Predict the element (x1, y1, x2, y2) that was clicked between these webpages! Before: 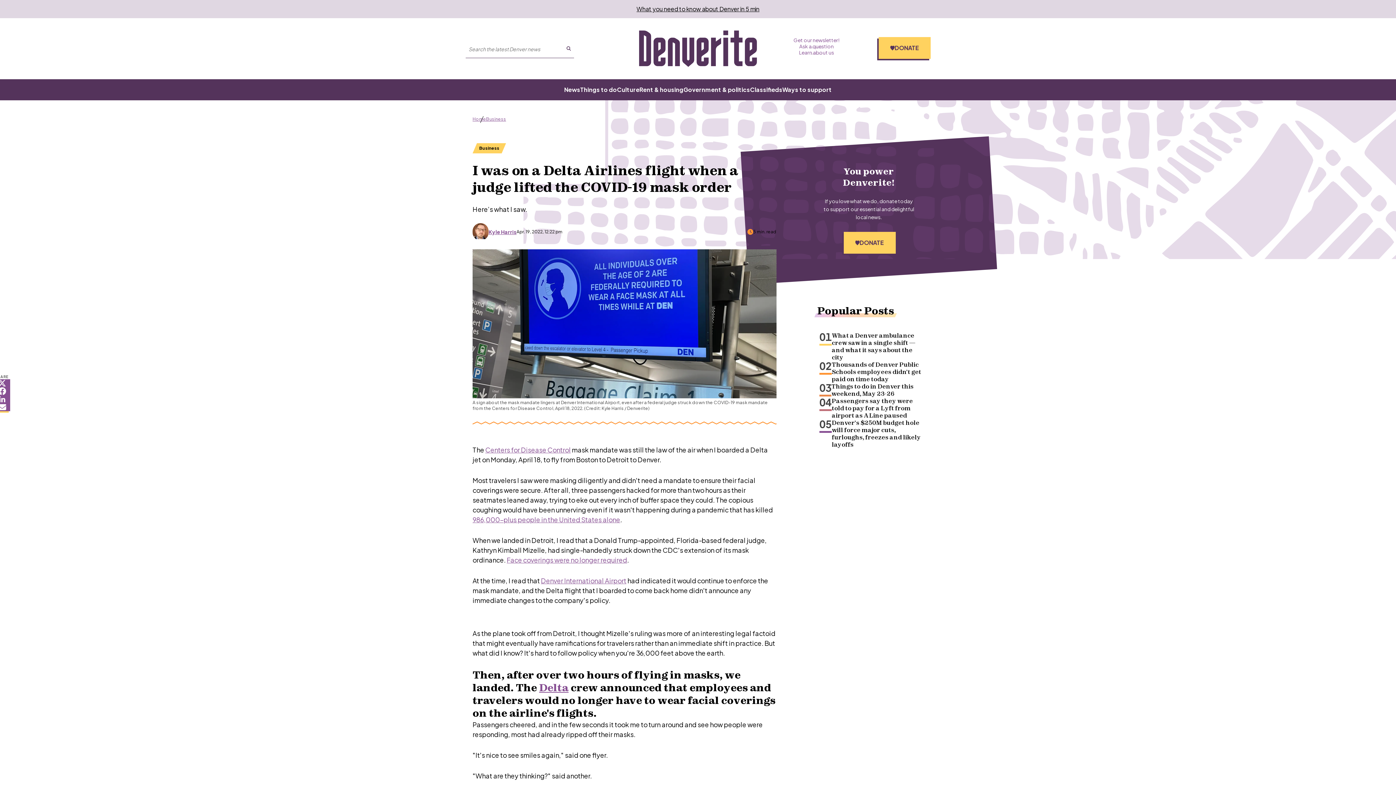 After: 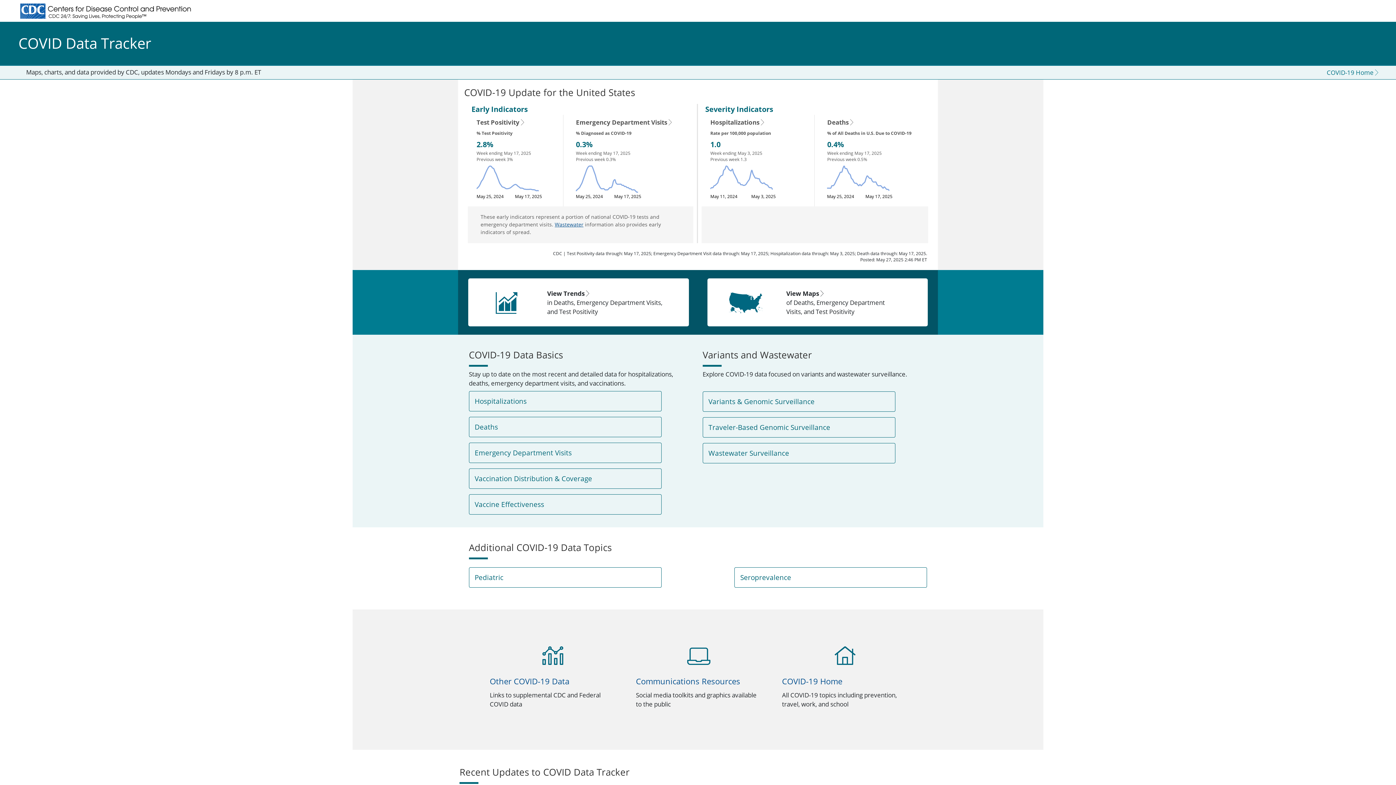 Action: bbox: (472, 515, 620, 523) label: 986,000-plus people in the United States alone